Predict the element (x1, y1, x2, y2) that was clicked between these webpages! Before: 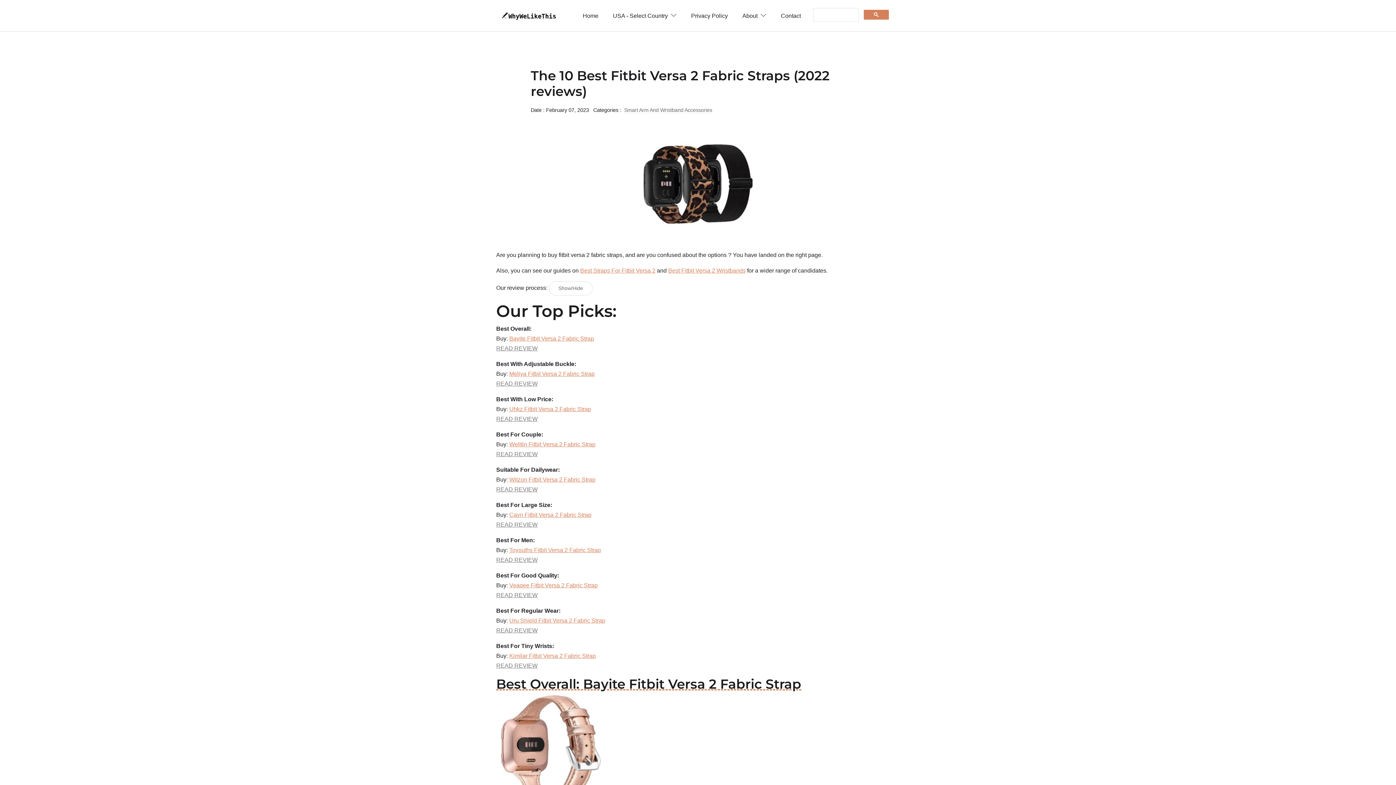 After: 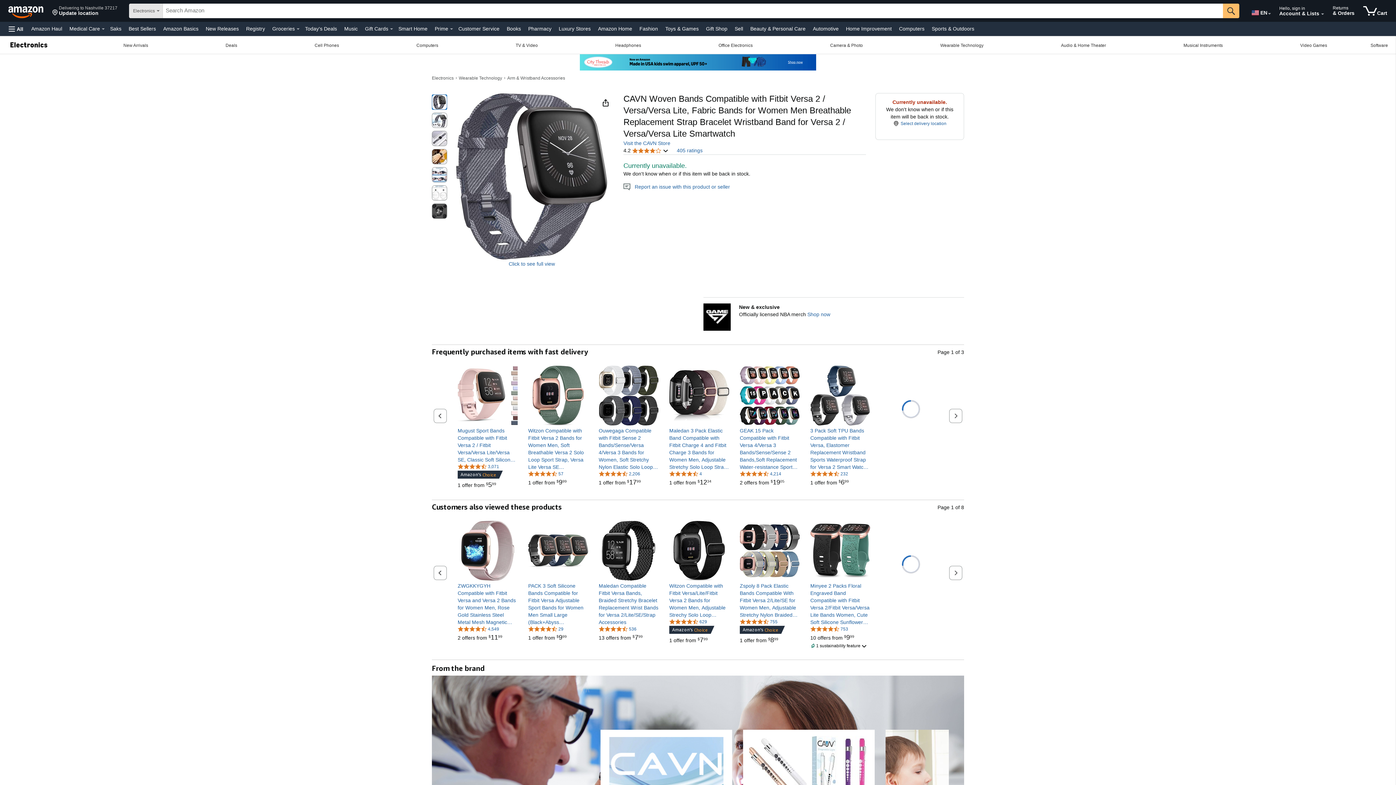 Action: label: Cavn Fitbit Versa 2 Fabric Strap bbox: (509, 512, 591, 518)